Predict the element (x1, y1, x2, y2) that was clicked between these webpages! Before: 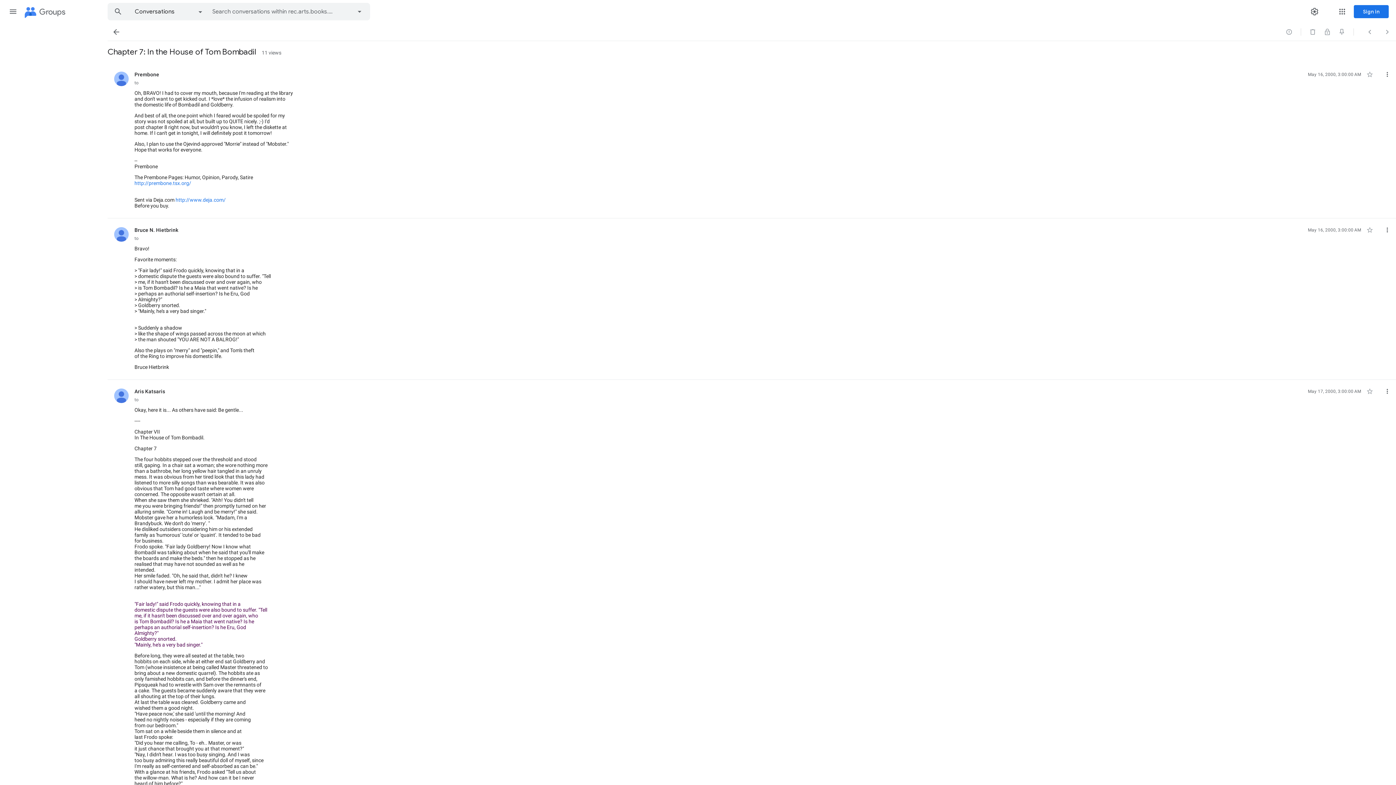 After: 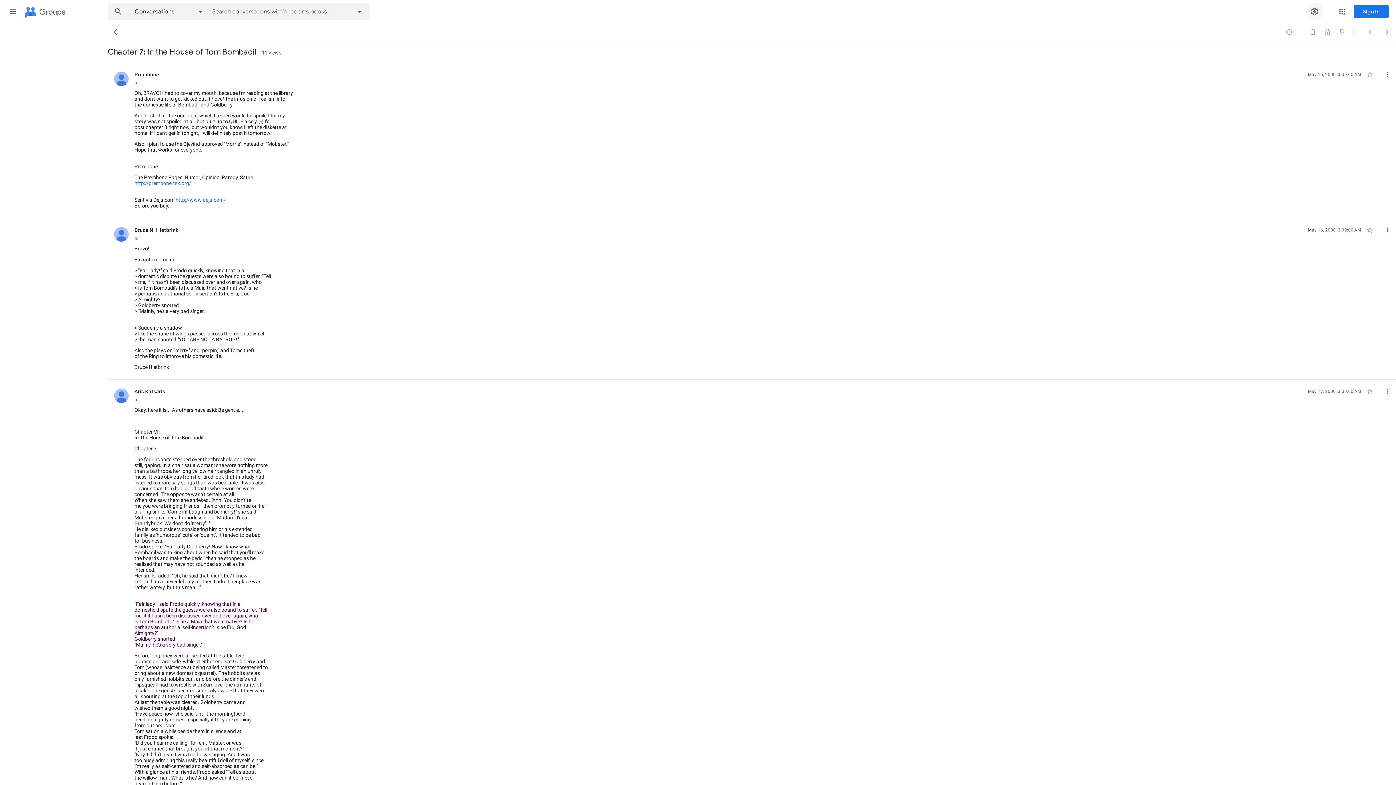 Action: bbox: (1306, 2, 1323, 20) label: Settings